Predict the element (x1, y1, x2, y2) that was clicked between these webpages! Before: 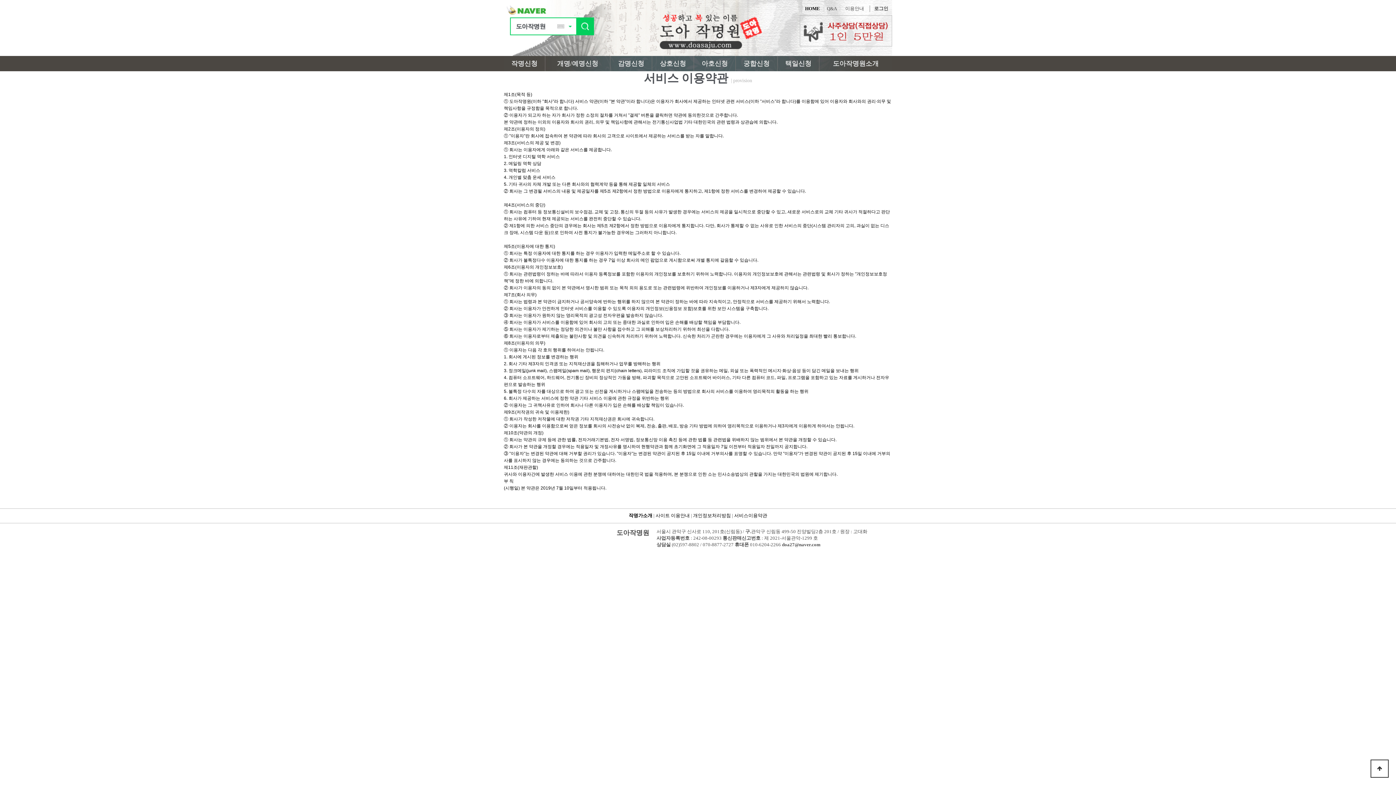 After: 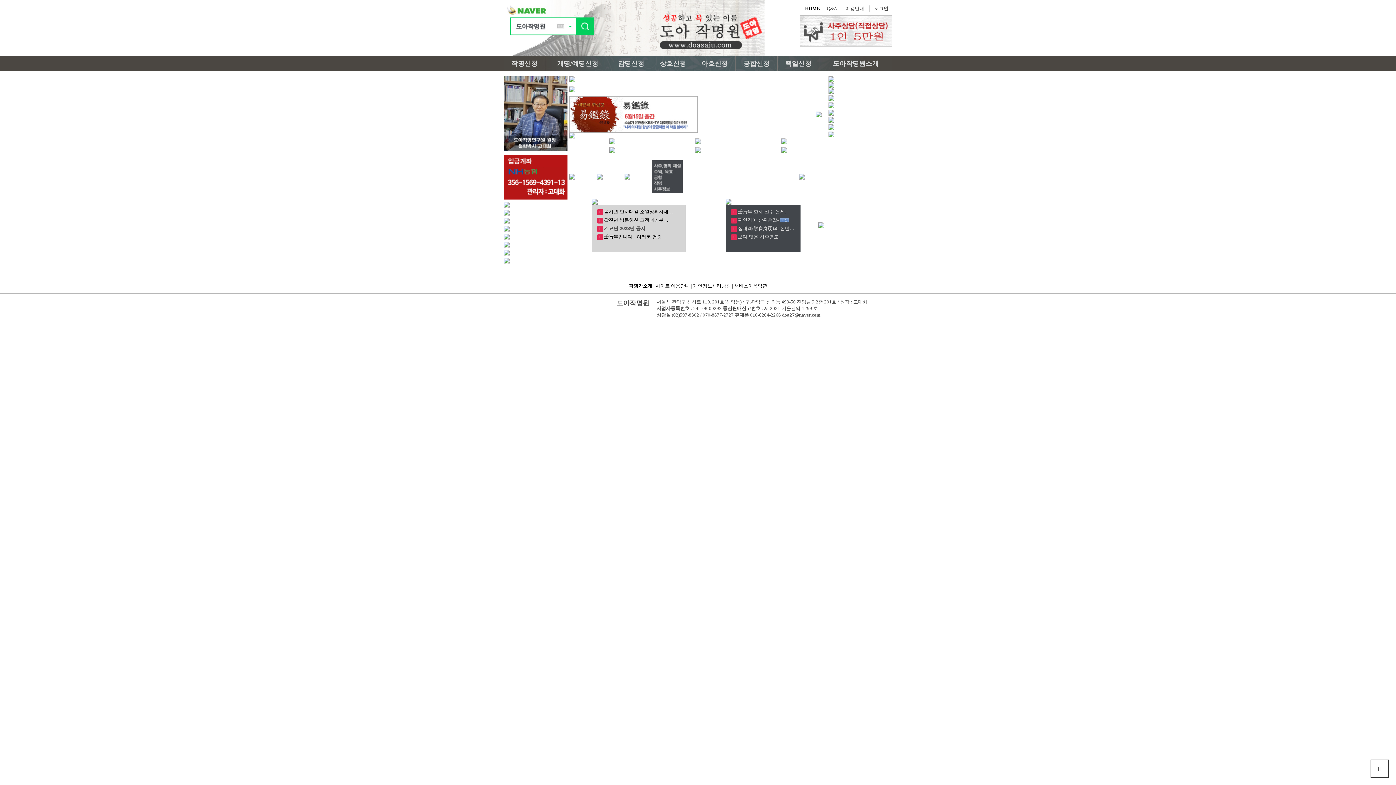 Action: bbox: (657, 25, 764, 30)